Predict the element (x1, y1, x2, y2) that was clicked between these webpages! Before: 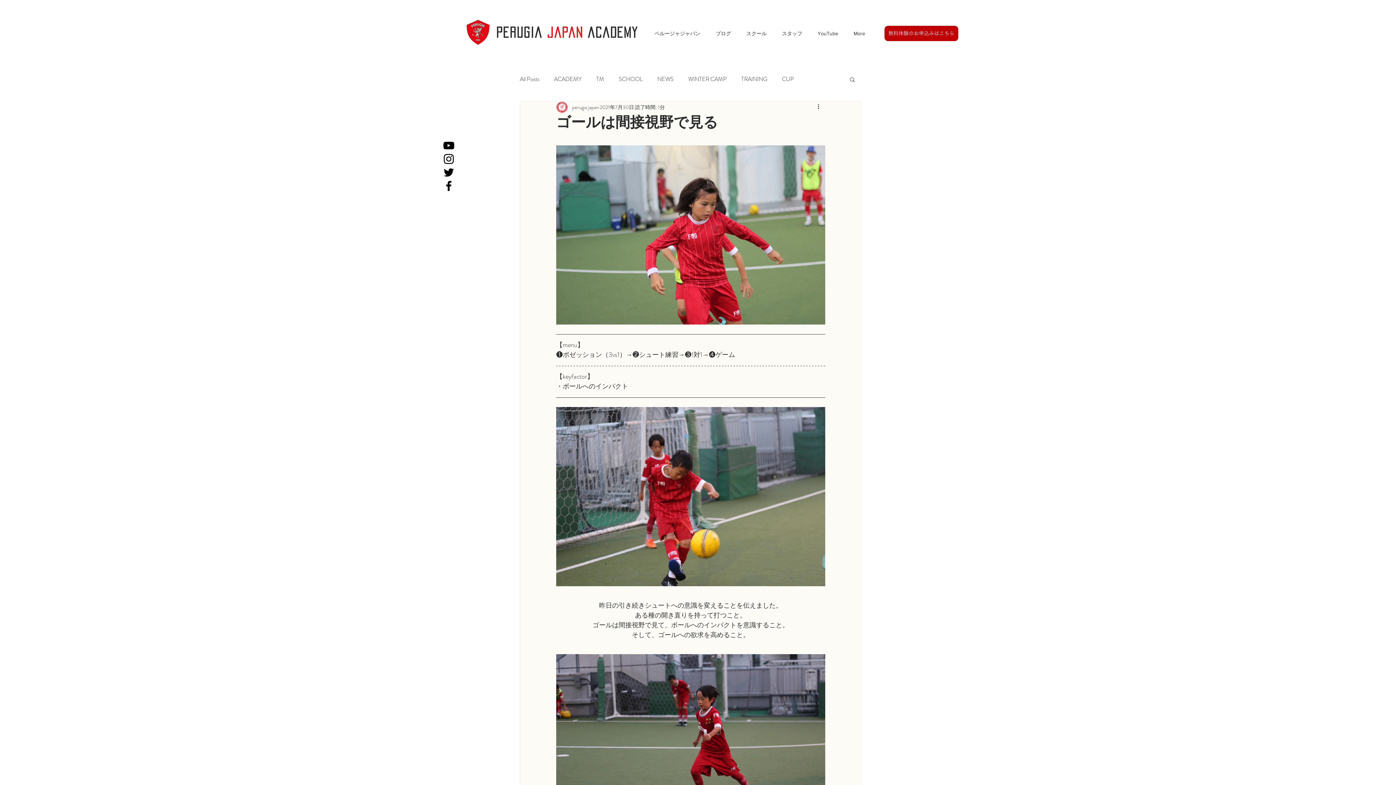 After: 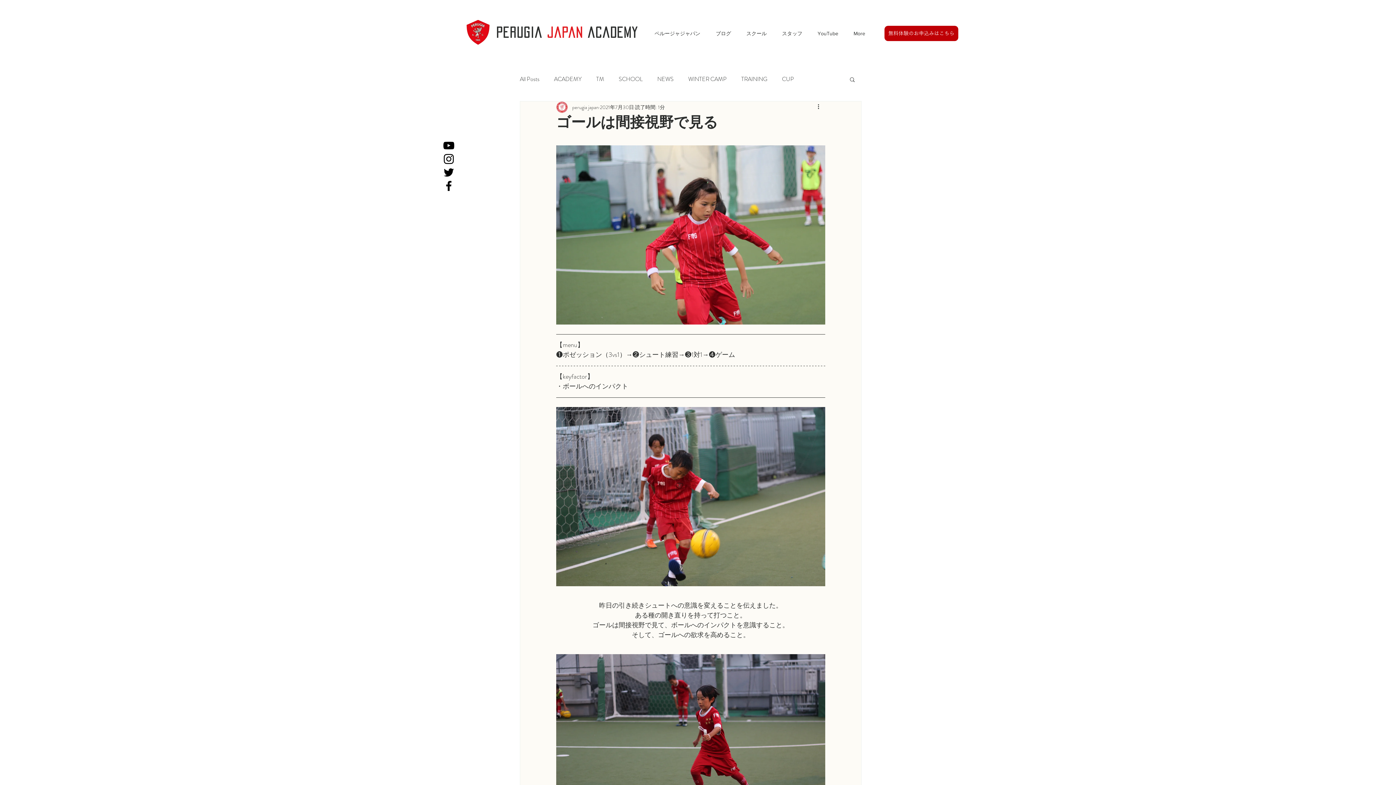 Action: bbox: (442, 179, 455, 192) label: Black Facebook Icon